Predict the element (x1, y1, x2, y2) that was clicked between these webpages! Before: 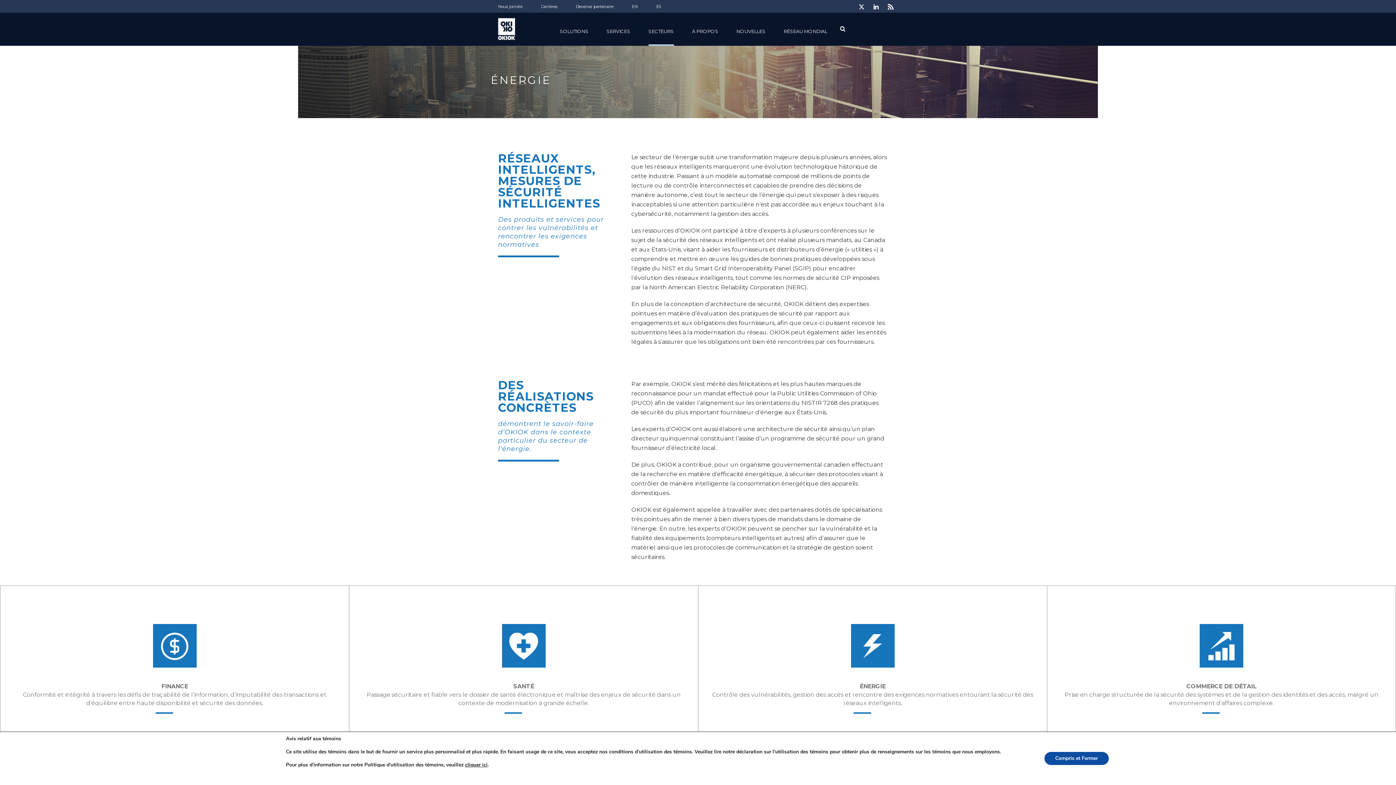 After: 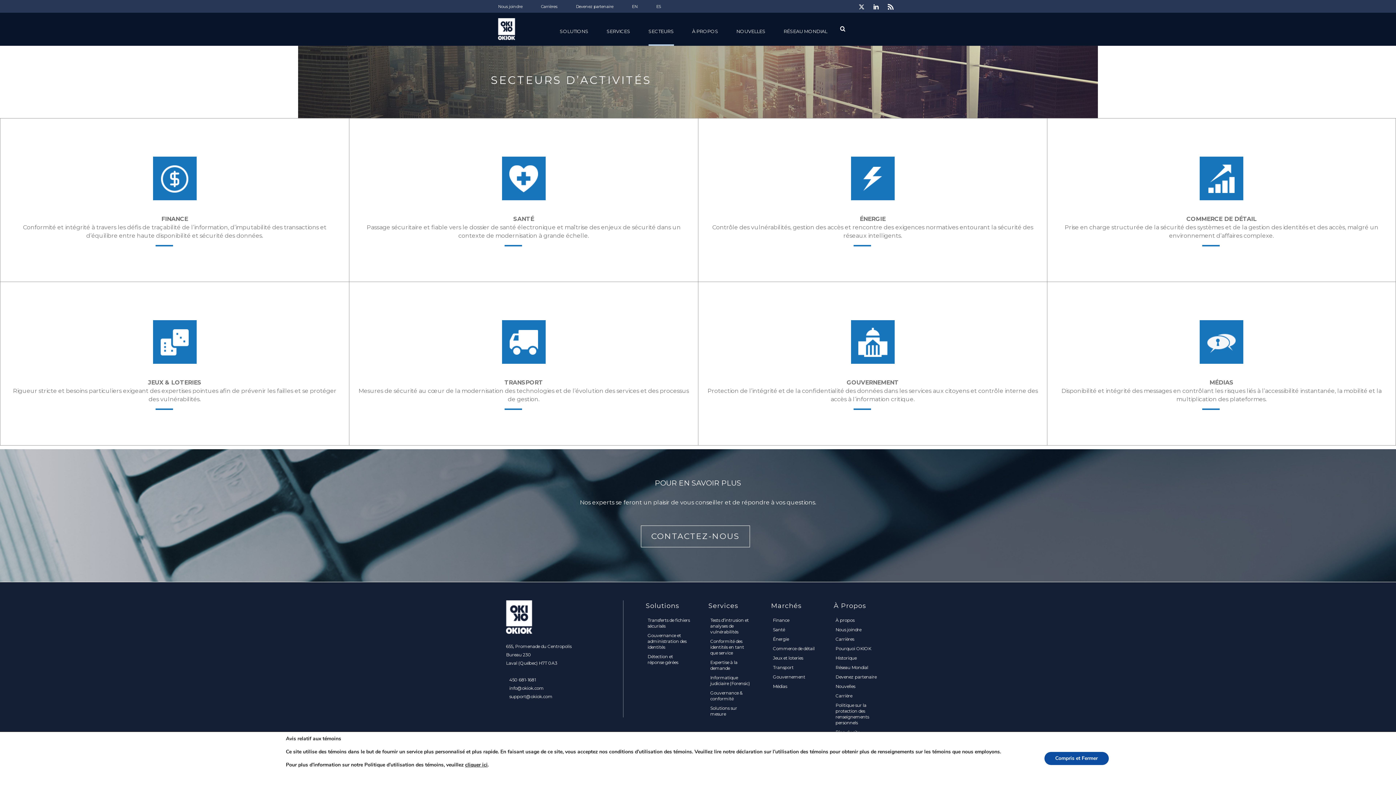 Action: label: SECTEURS bbox: (648, 12, 674, 45)